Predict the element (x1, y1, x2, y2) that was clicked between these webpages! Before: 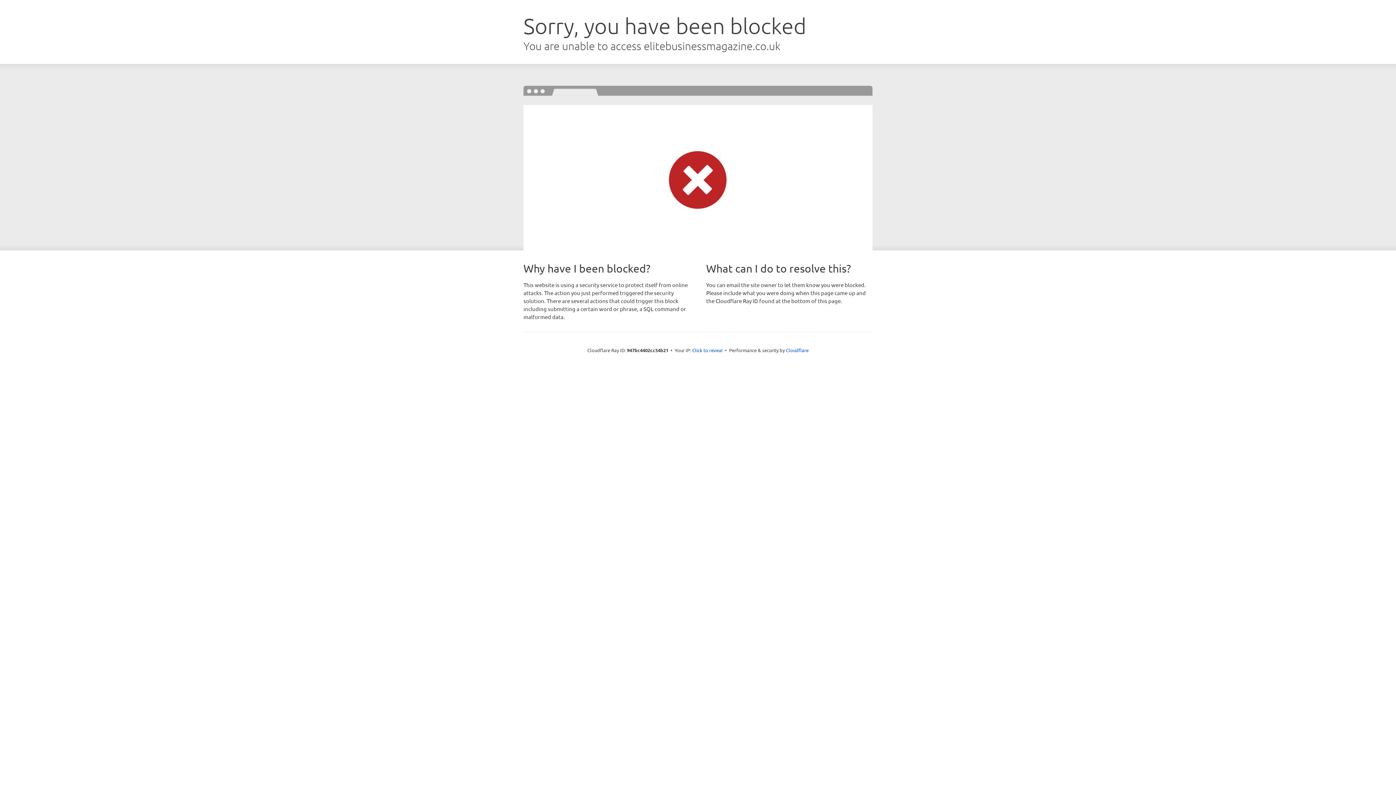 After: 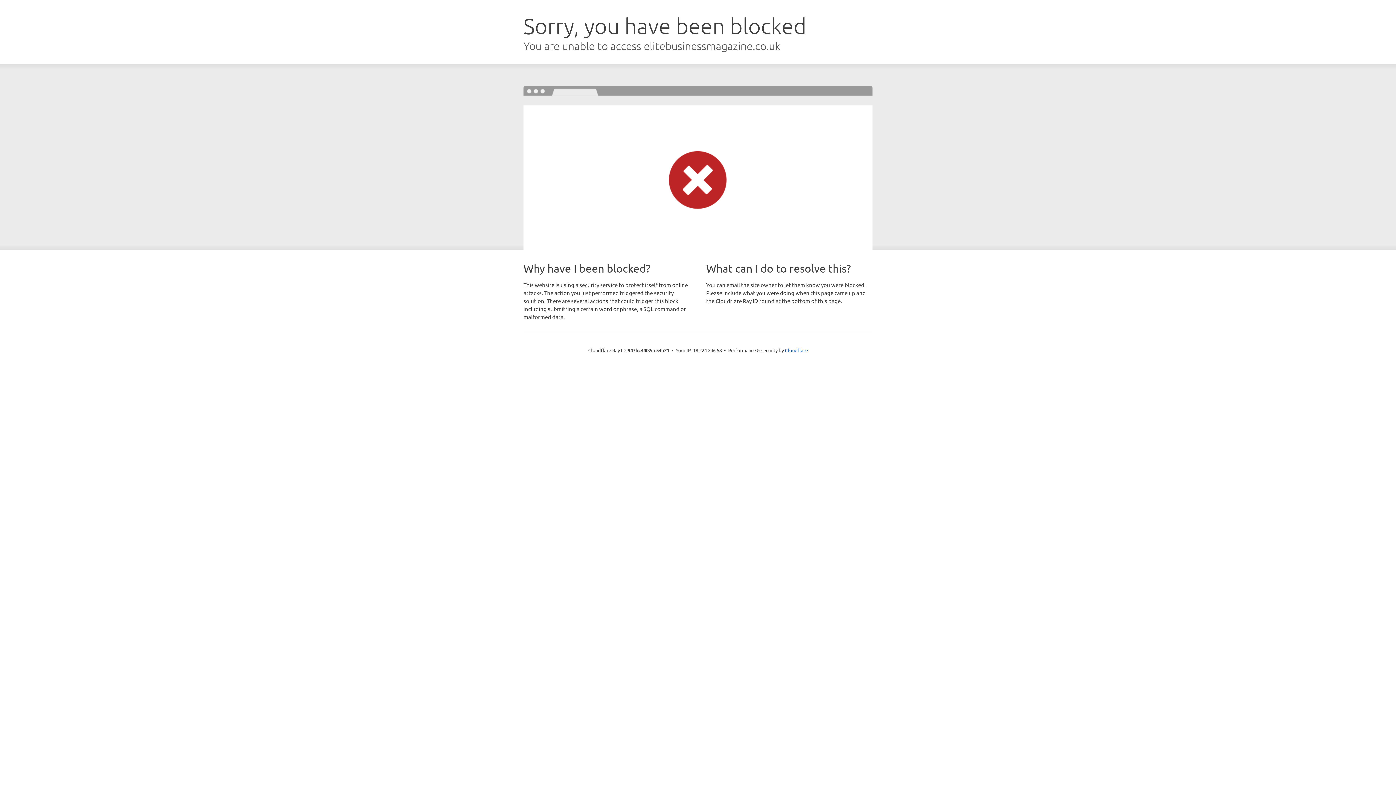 Action: label: Click to reveal bbox: (692, 346, 722, 353)